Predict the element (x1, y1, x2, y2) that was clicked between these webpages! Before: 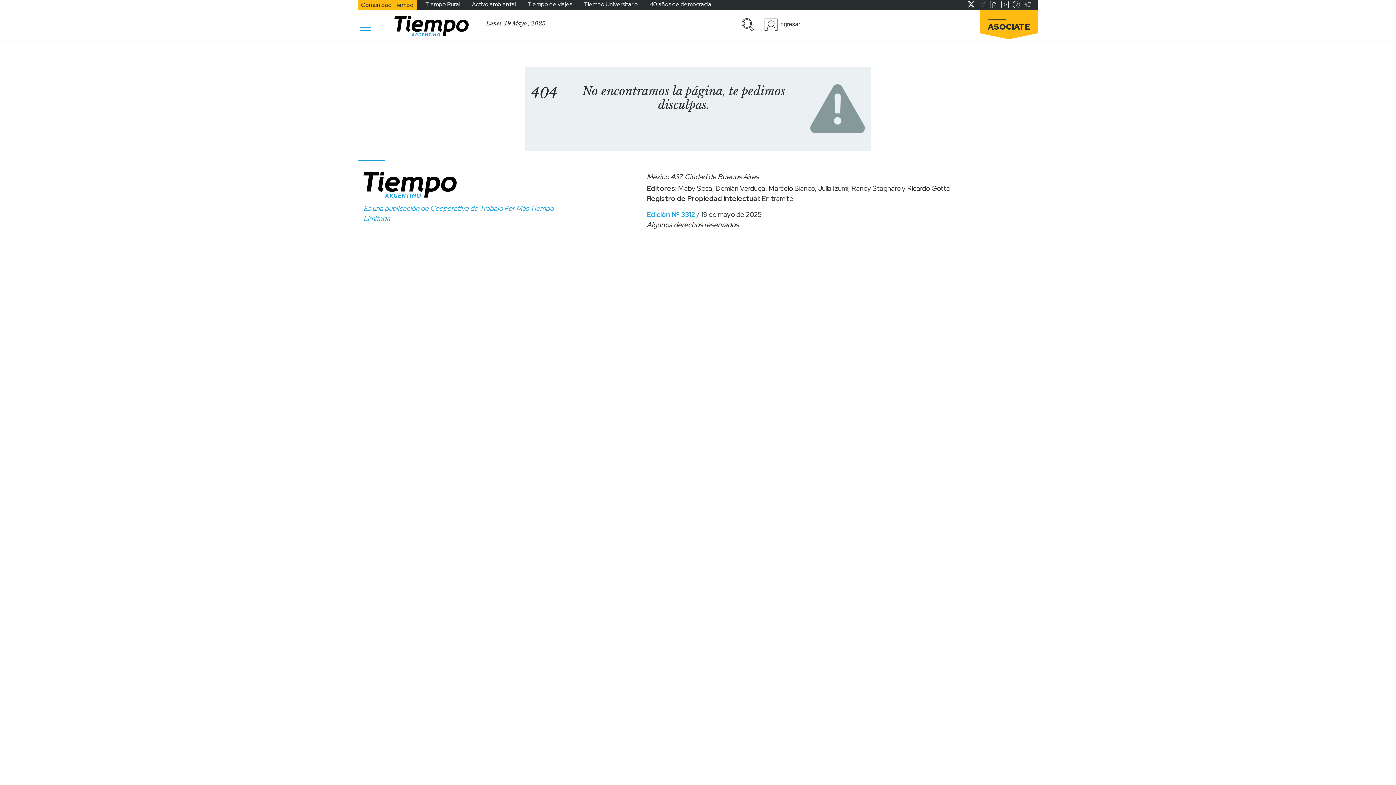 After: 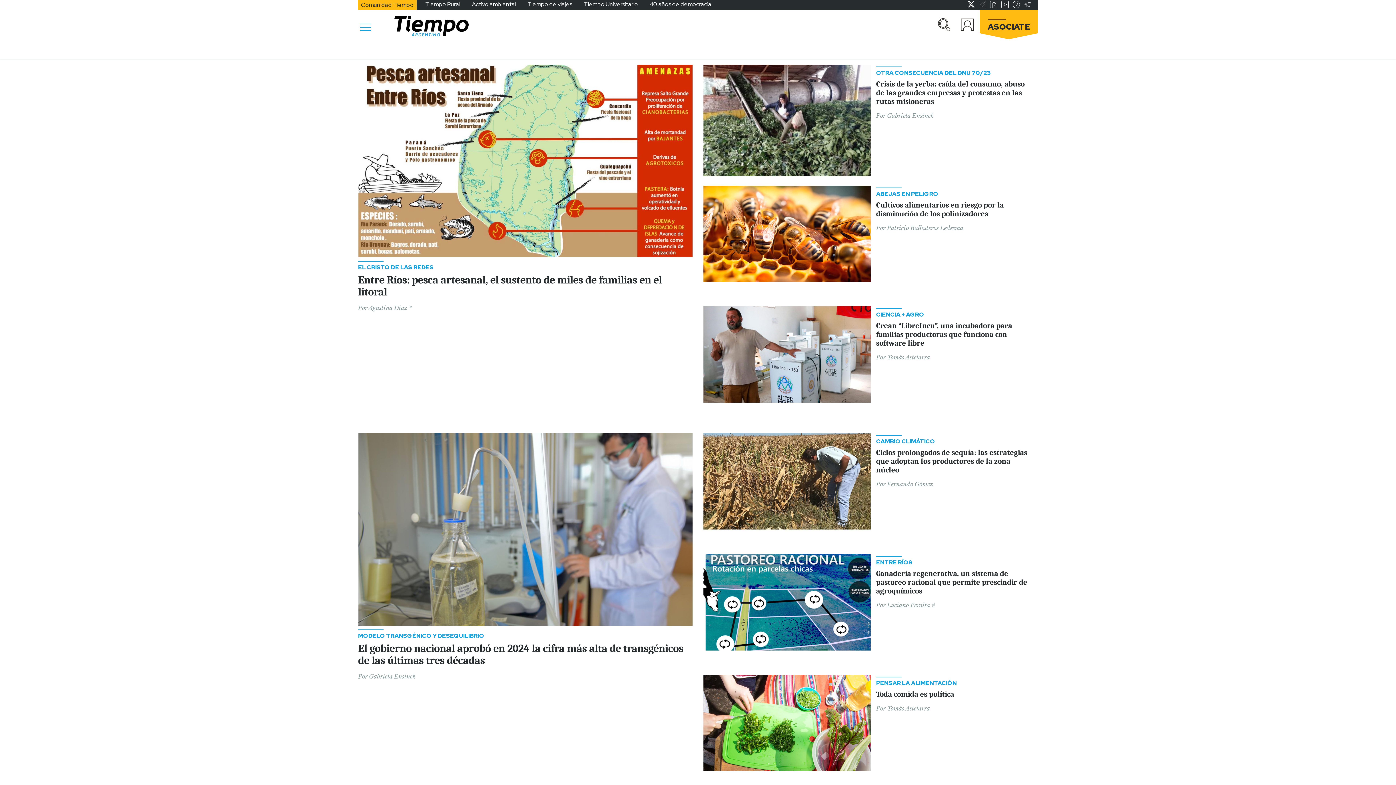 Action: bbox: (419, 0, 466, 8) label: Tiempo Rural